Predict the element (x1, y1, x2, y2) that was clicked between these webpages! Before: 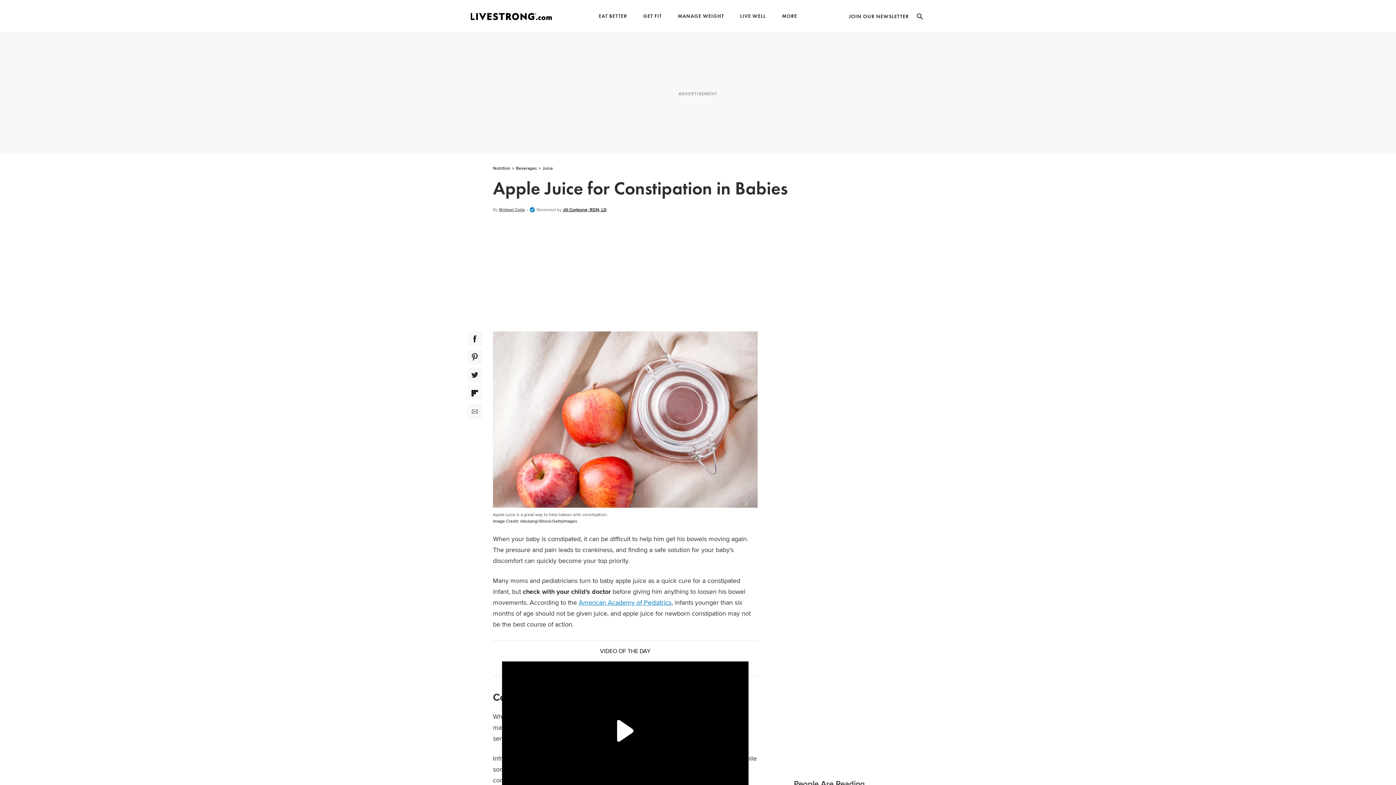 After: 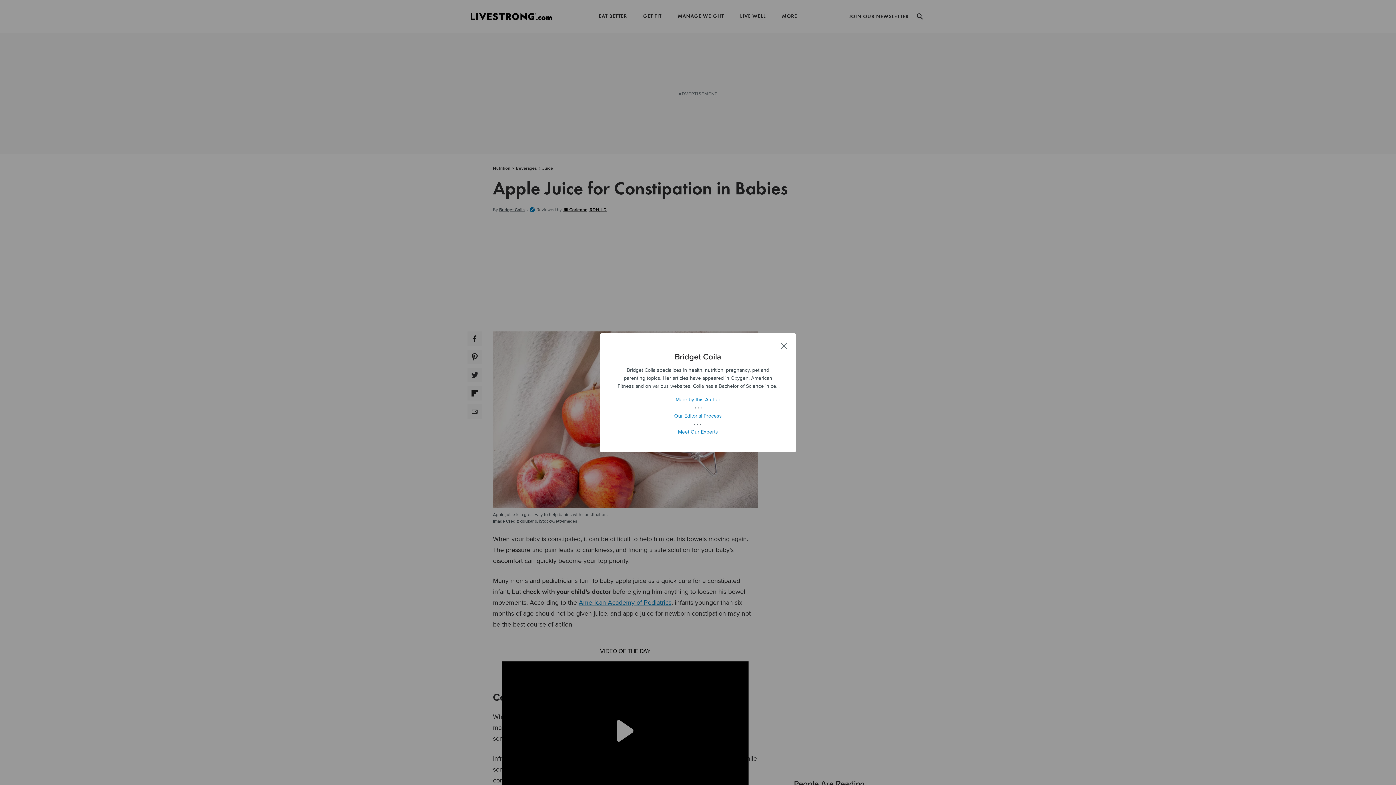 Action: bbox: (499, 206, 524, 213) label: Open writer bio modal